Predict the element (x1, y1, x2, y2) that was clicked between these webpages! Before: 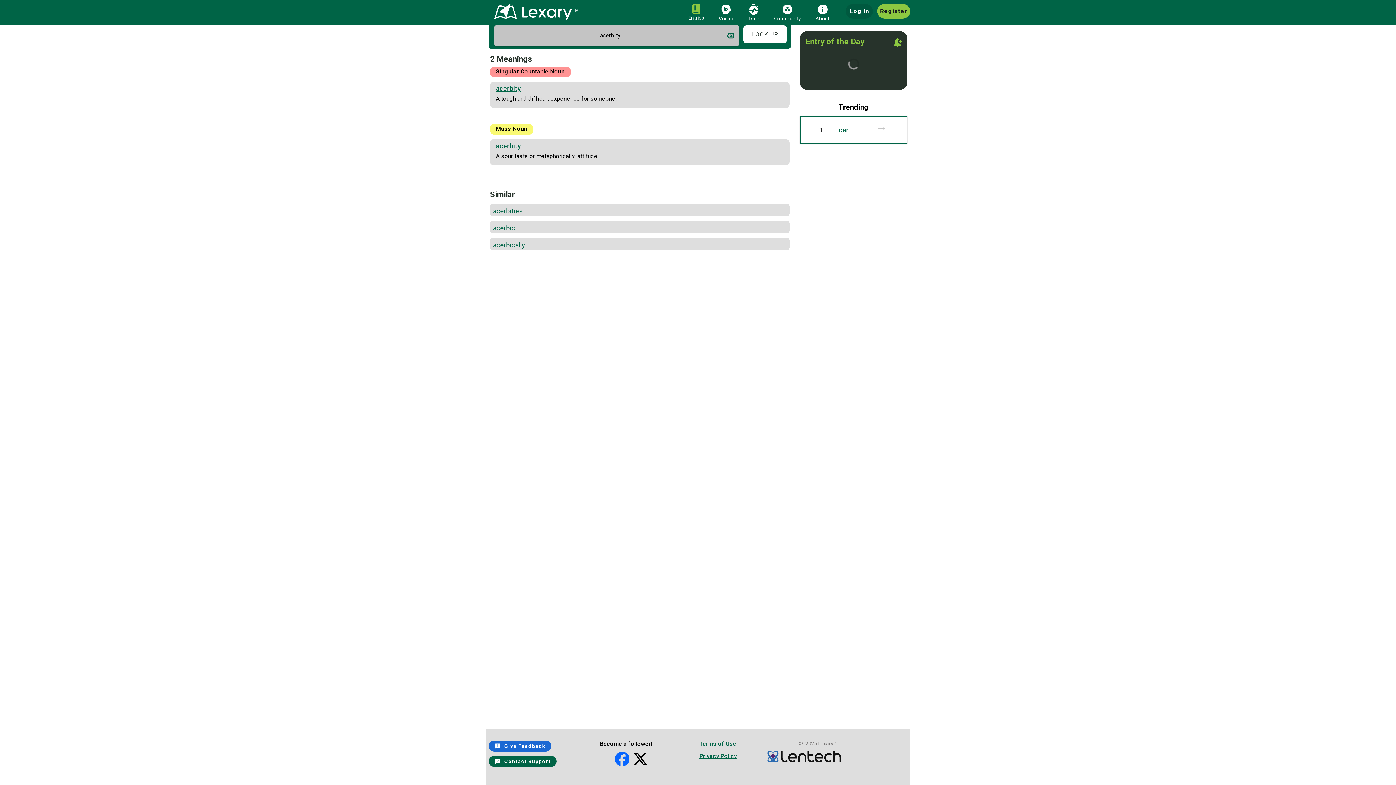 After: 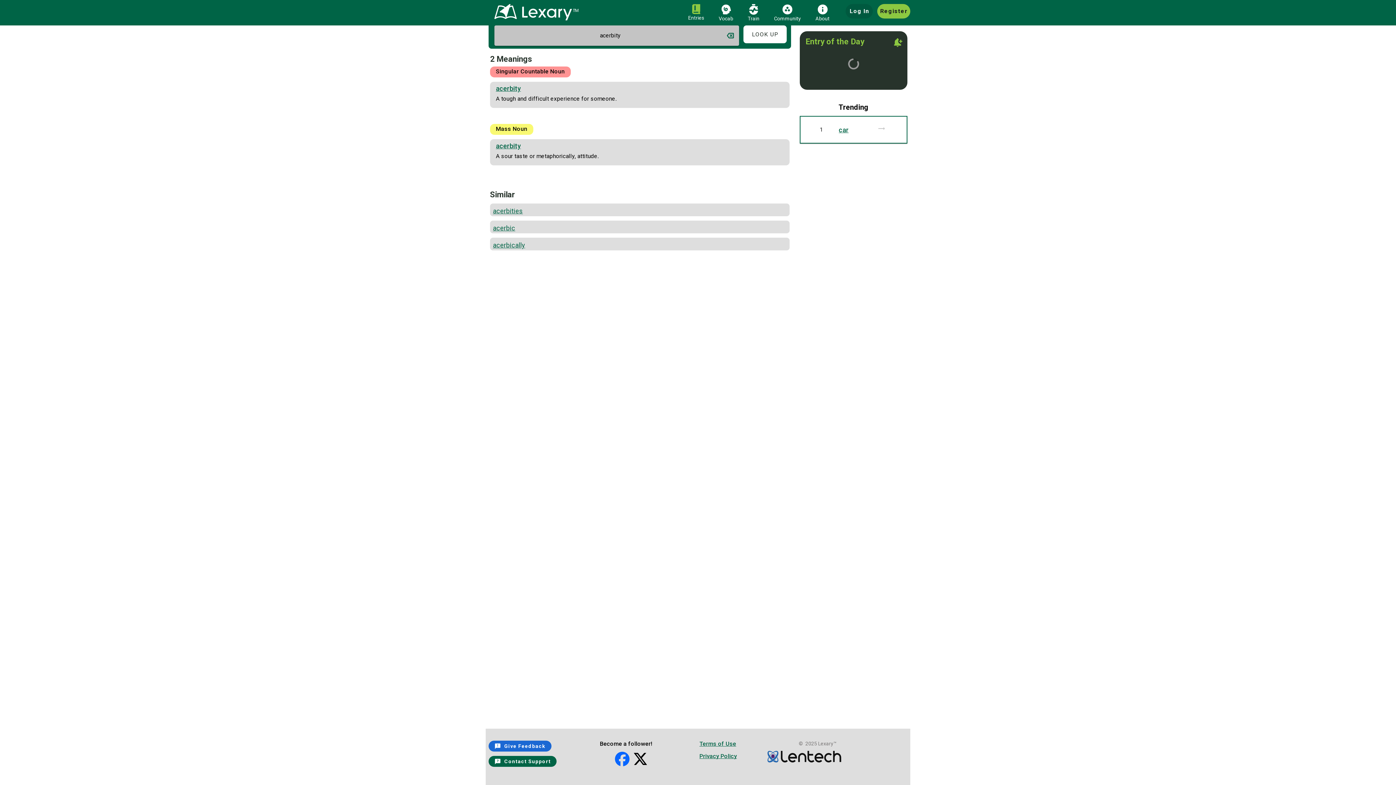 Action: bbox: (699, 753, 737, 759) label: Privacy Policy